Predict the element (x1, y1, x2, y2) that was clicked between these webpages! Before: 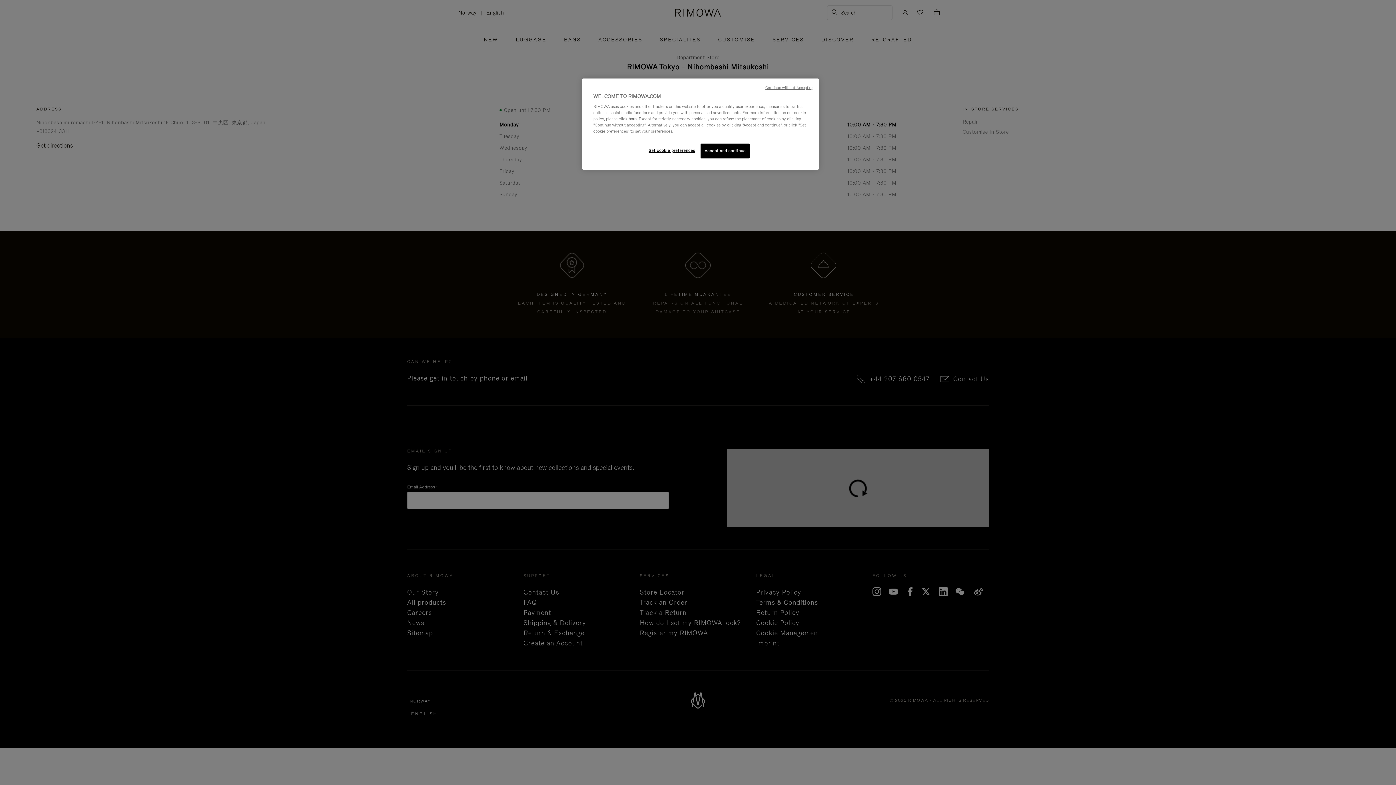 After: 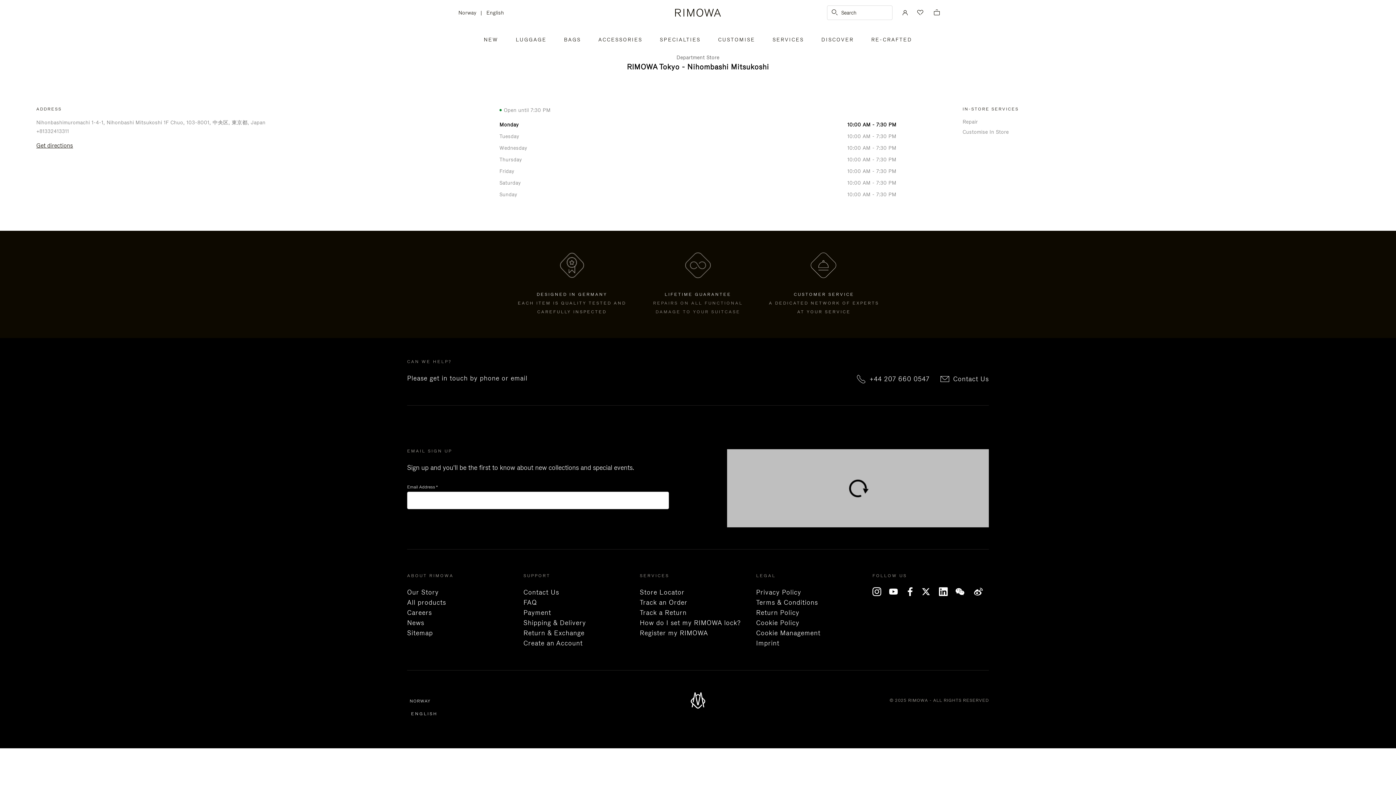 Action: label: Accept and continue bbox: (700, 143, 749, 158)